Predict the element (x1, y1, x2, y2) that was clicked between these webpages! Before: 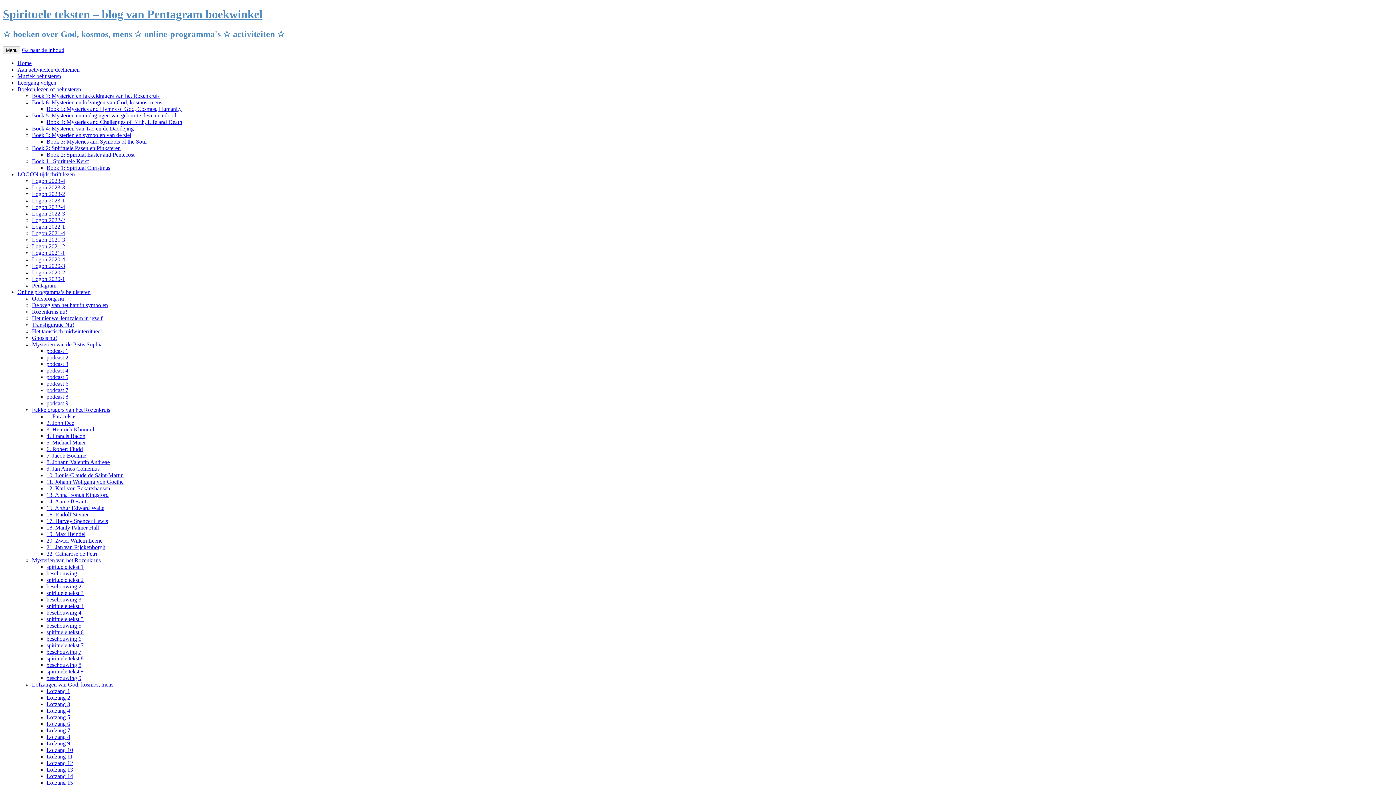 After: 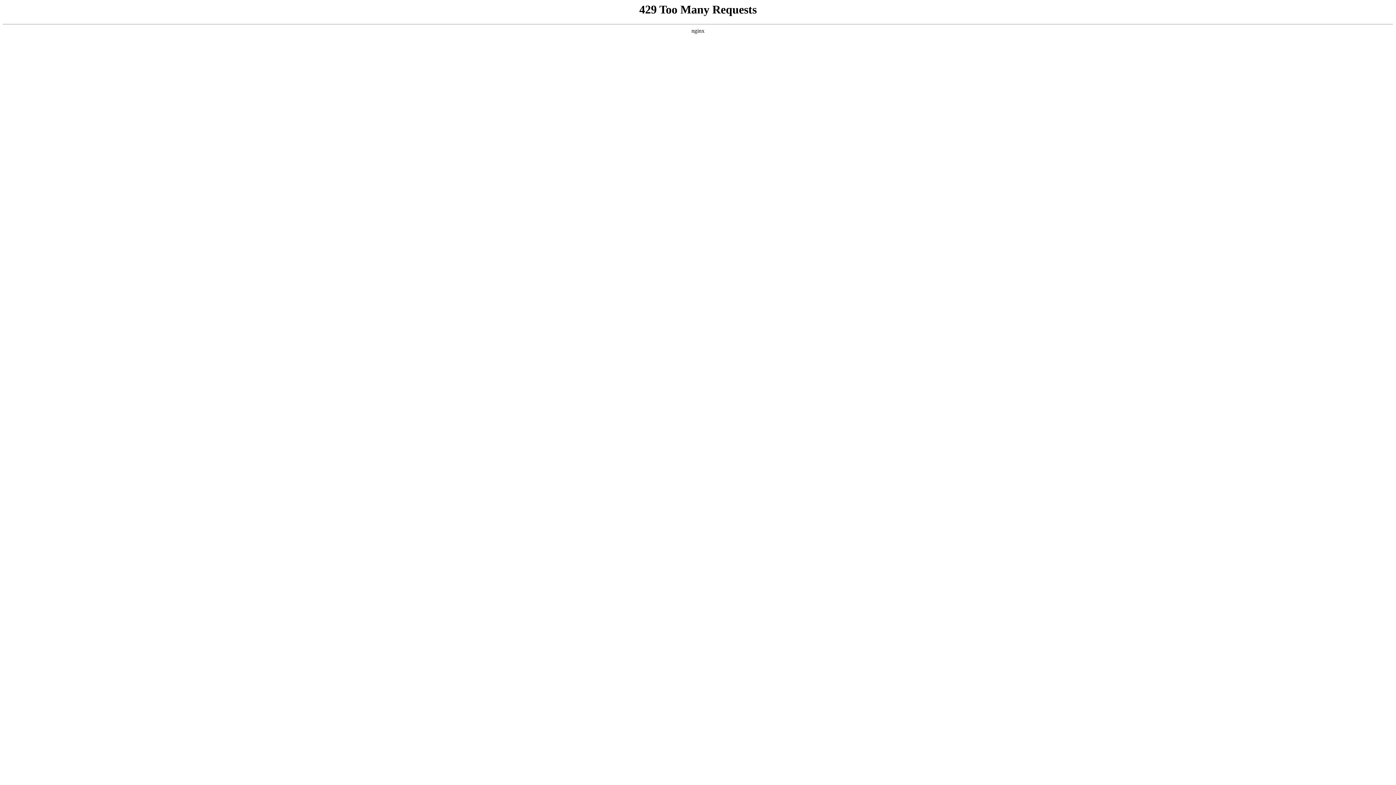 Action: bbox: (46, 472, 123, 478) label: 10. Louis-Claude de Saint-Martin